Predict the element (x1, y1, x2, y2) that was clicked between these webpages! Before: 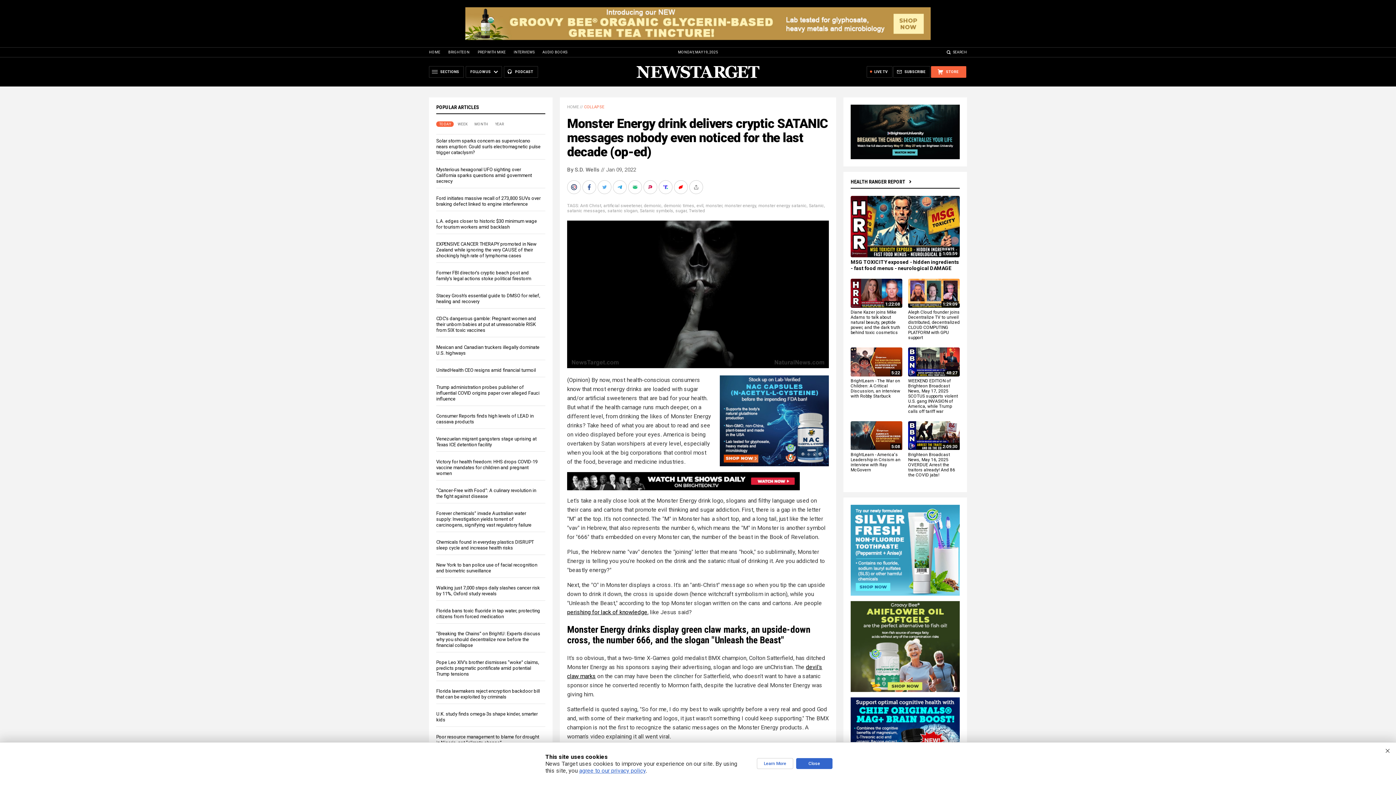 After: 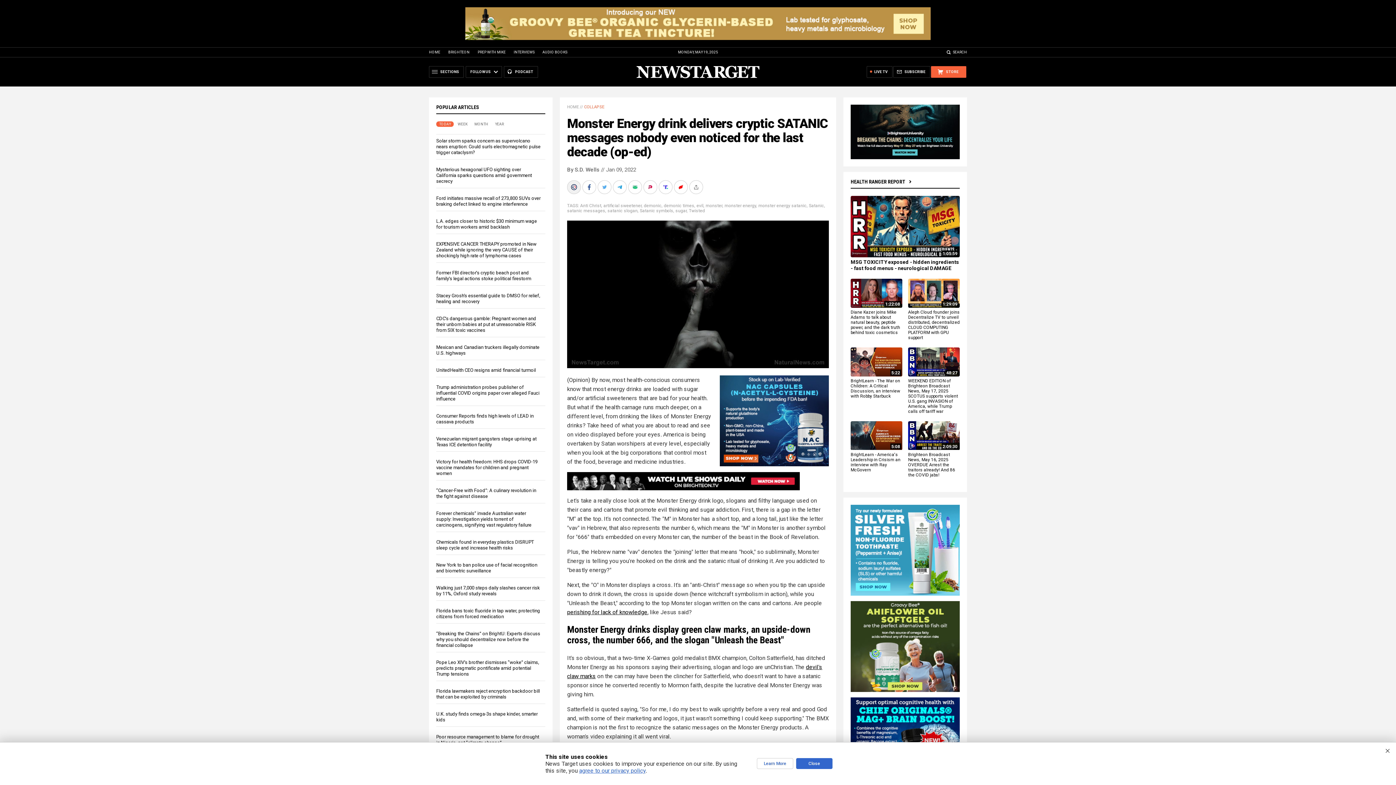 Action: bbox: (567, 180, 582, 194)